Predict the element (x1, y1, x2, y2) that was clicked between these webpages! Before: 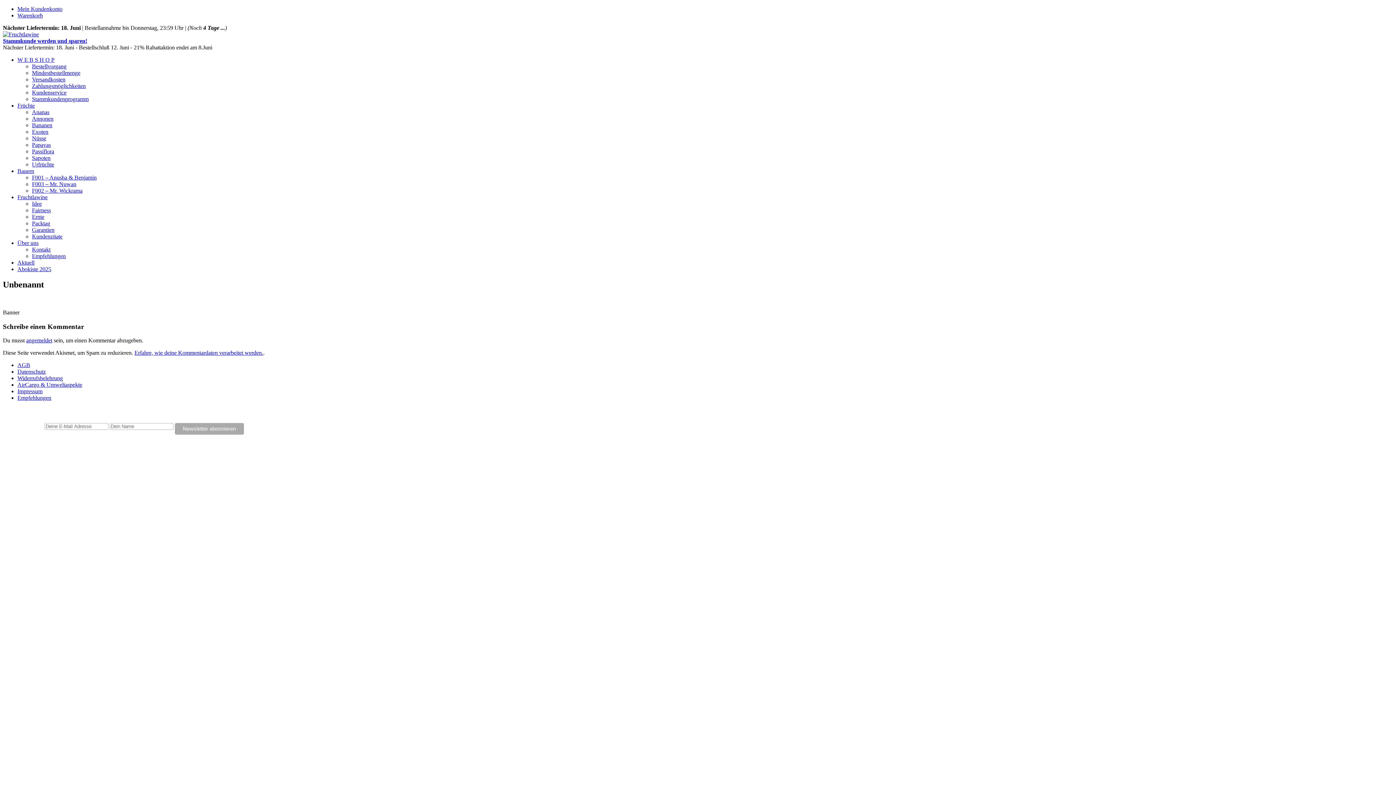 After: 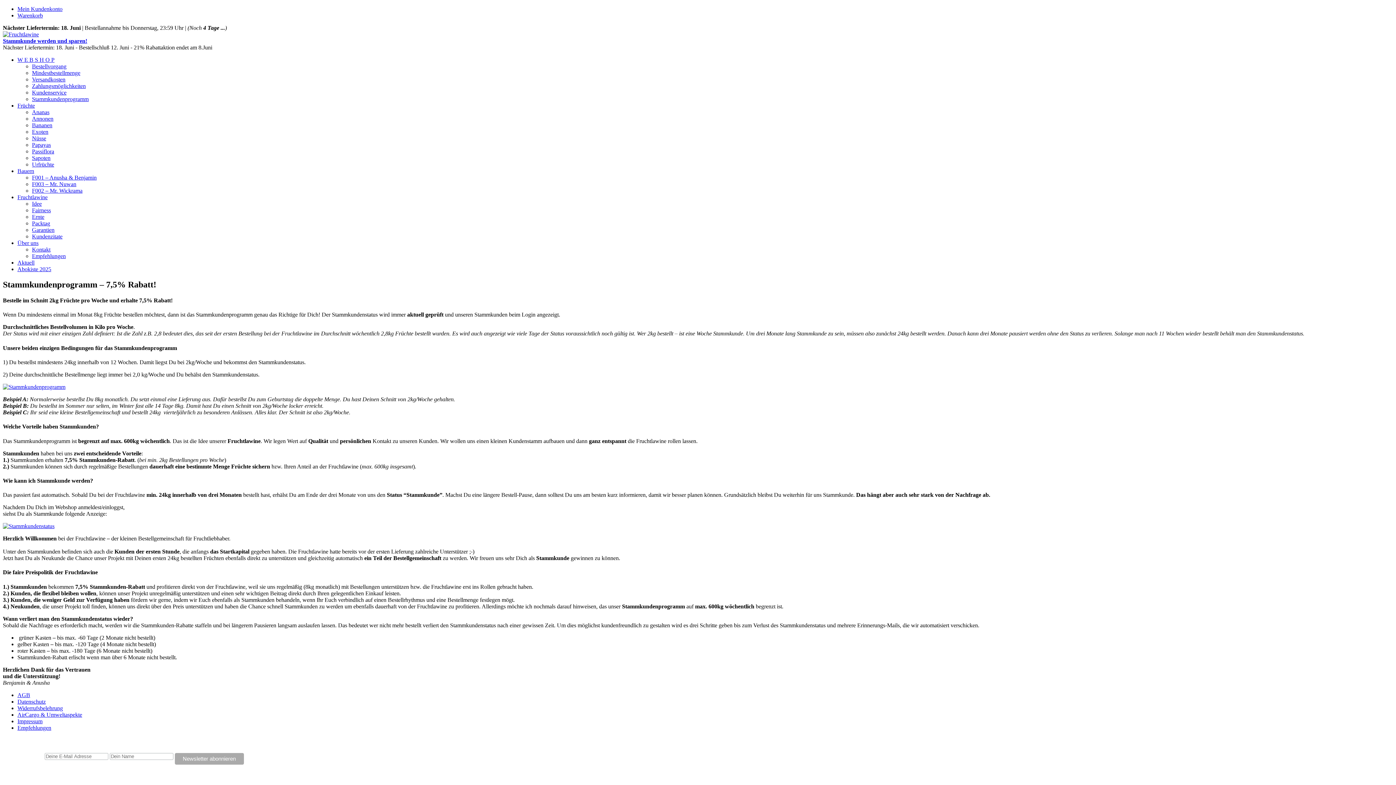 Action: label: Stammkundenprogramm bbox: (32, 96, 88, 102)